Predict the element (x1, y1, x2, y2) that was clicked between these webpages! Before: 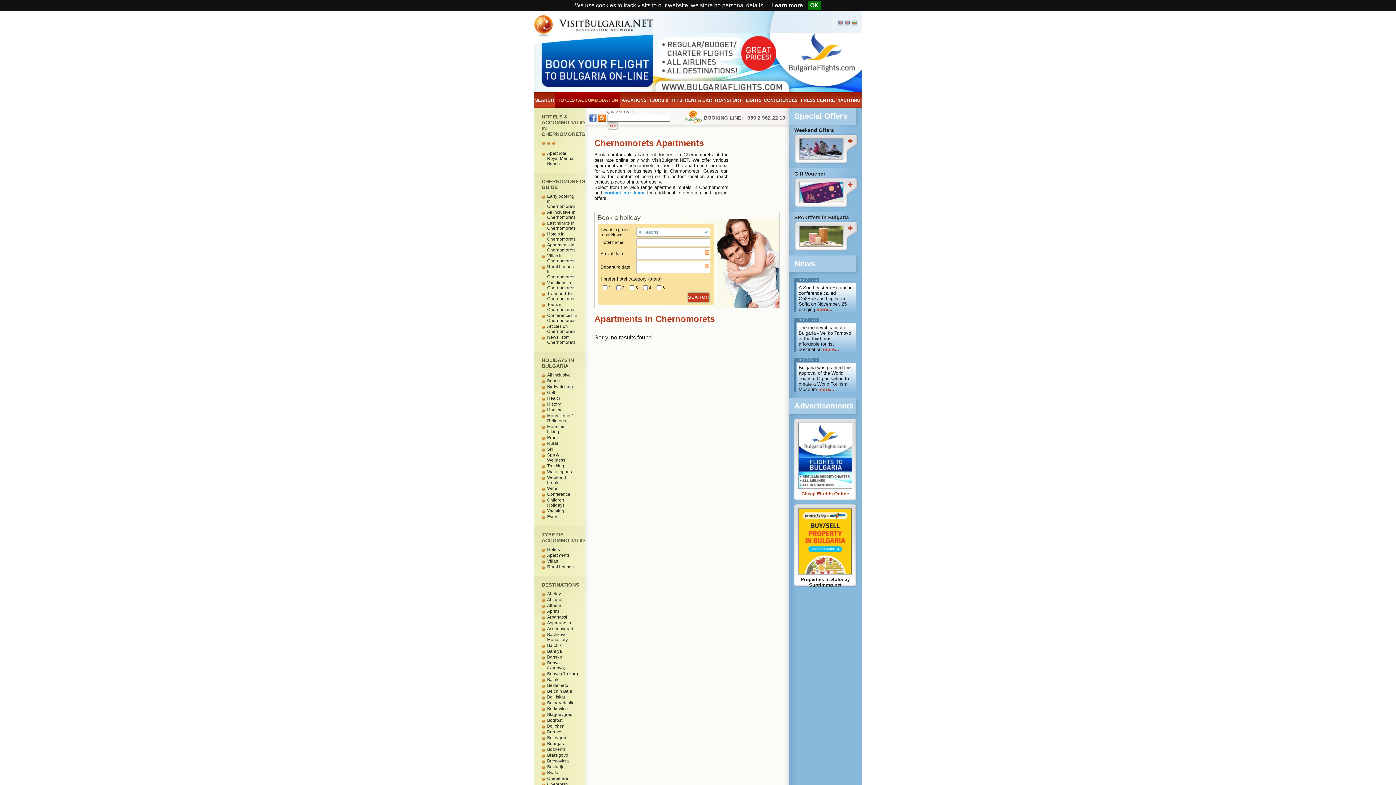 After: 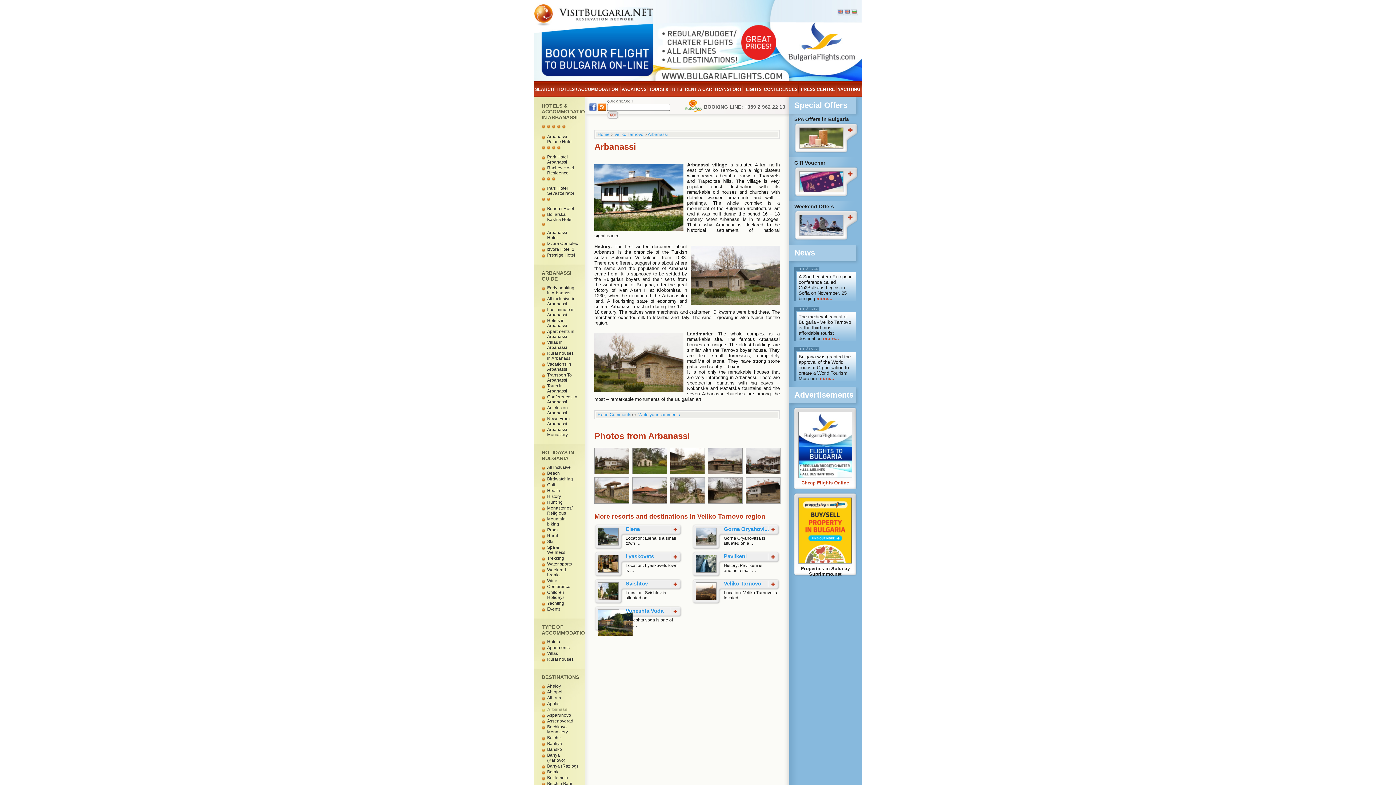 Action: bbox: (547, 614, 567, 620) label: Arbanassi